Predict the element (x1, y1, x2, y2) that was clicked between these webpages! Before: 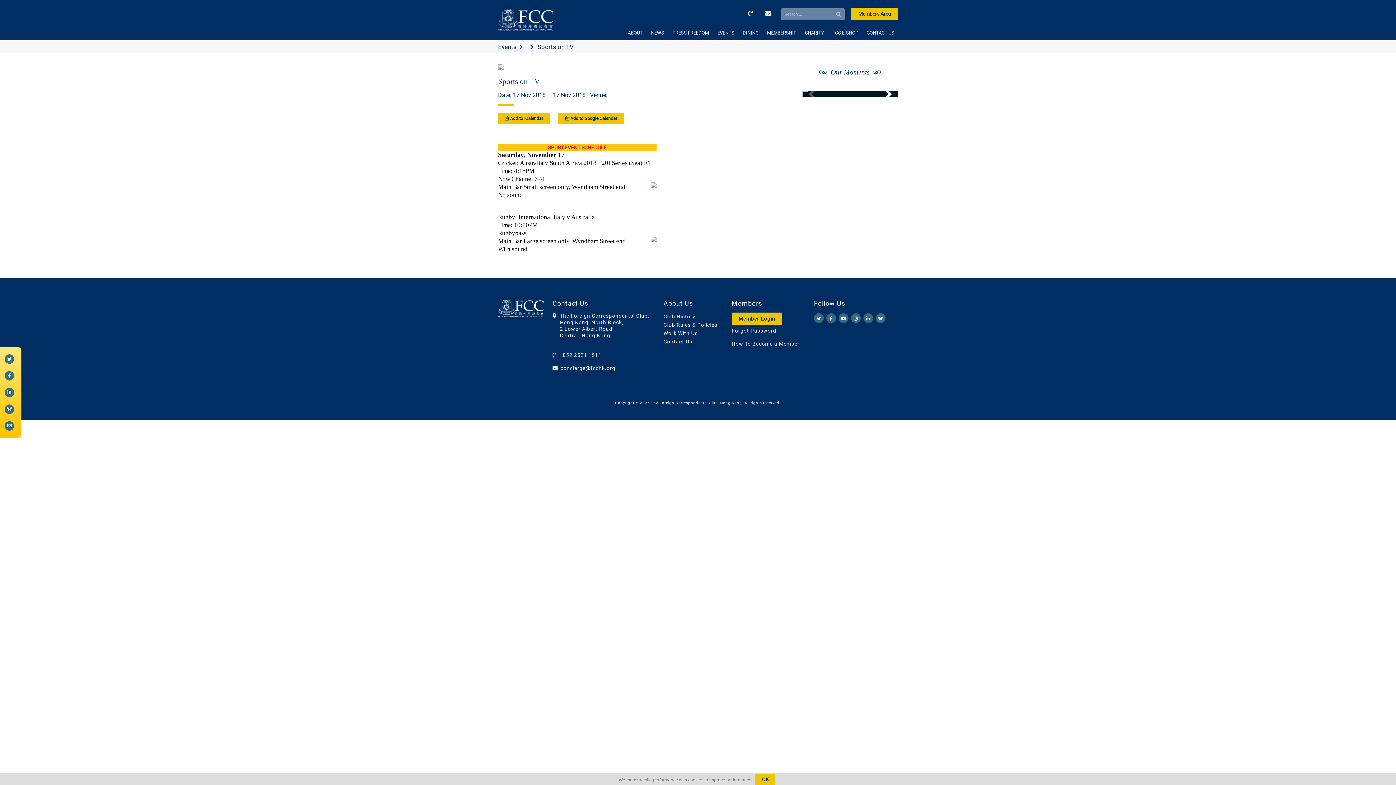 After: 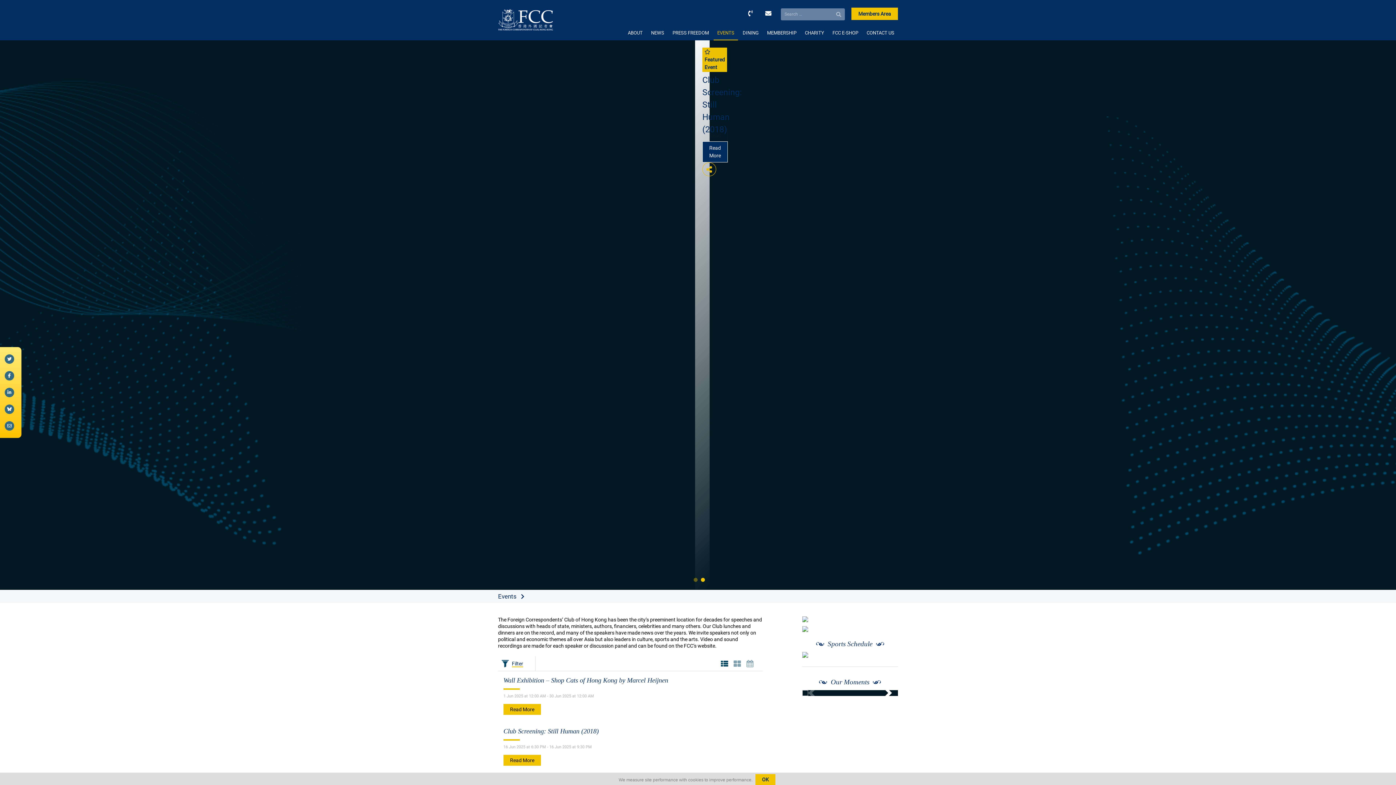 Action: label: Events bbox: (498, 43, 516, 50)